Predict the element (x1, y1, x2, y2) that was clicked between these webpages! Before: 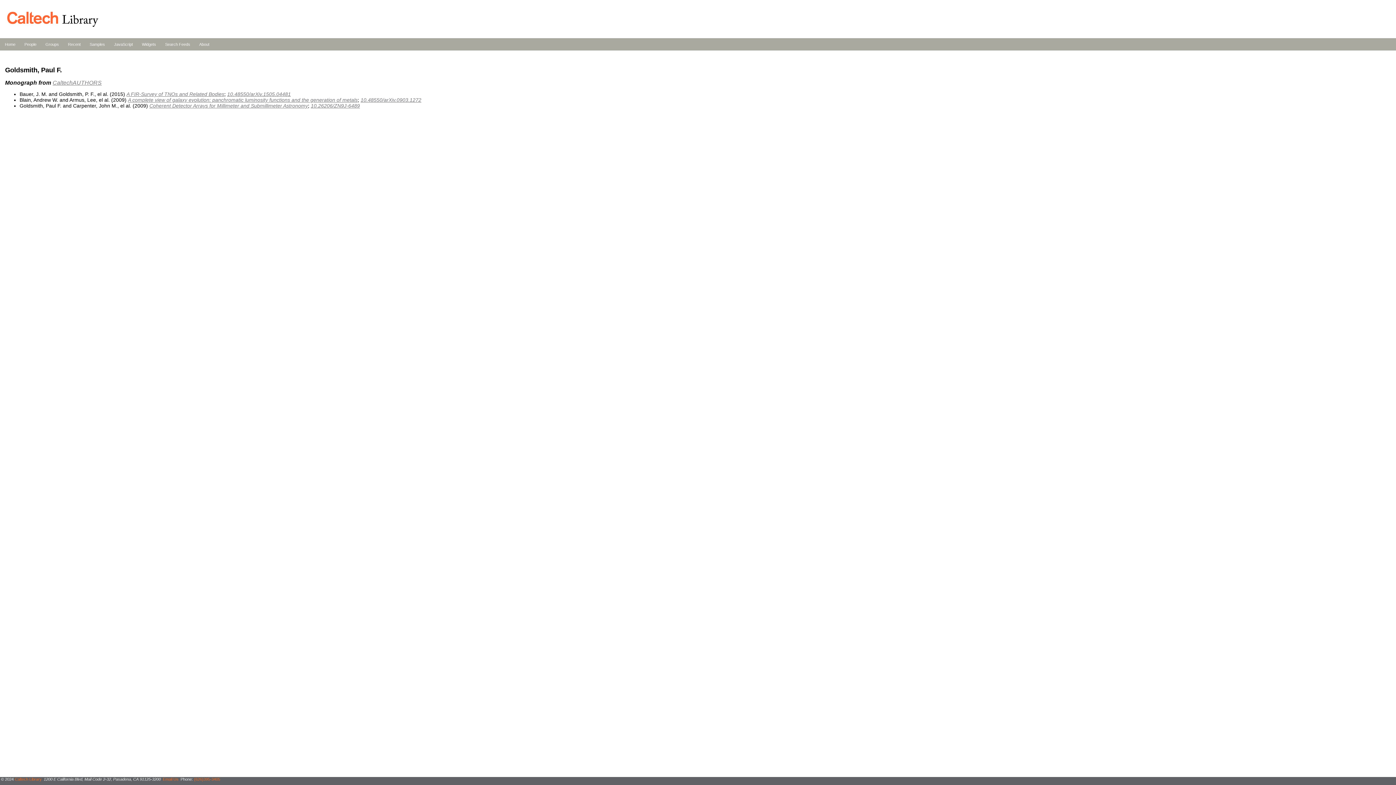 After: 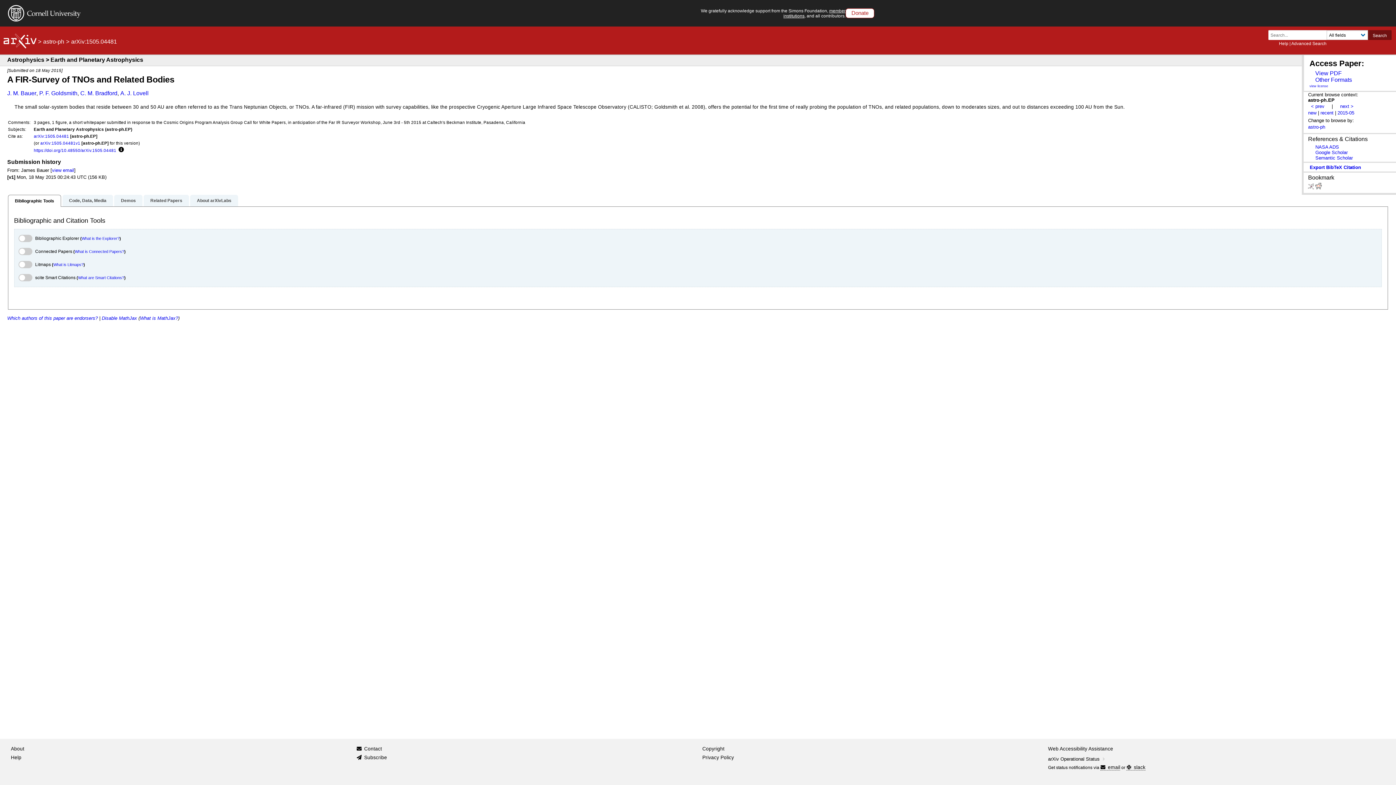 Action: label: 10.48550/arXiv.1505.04481 bbox: (227, 91, 290, 97)